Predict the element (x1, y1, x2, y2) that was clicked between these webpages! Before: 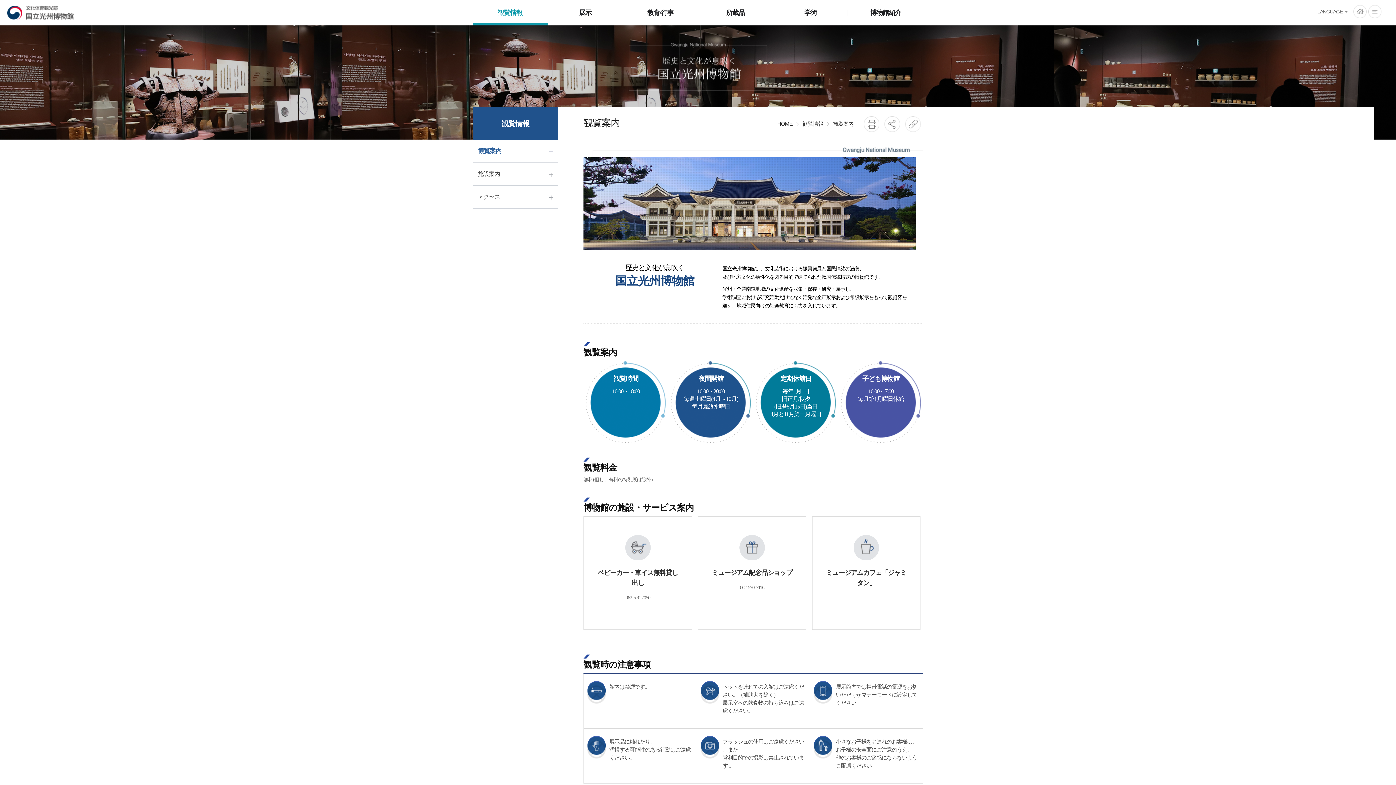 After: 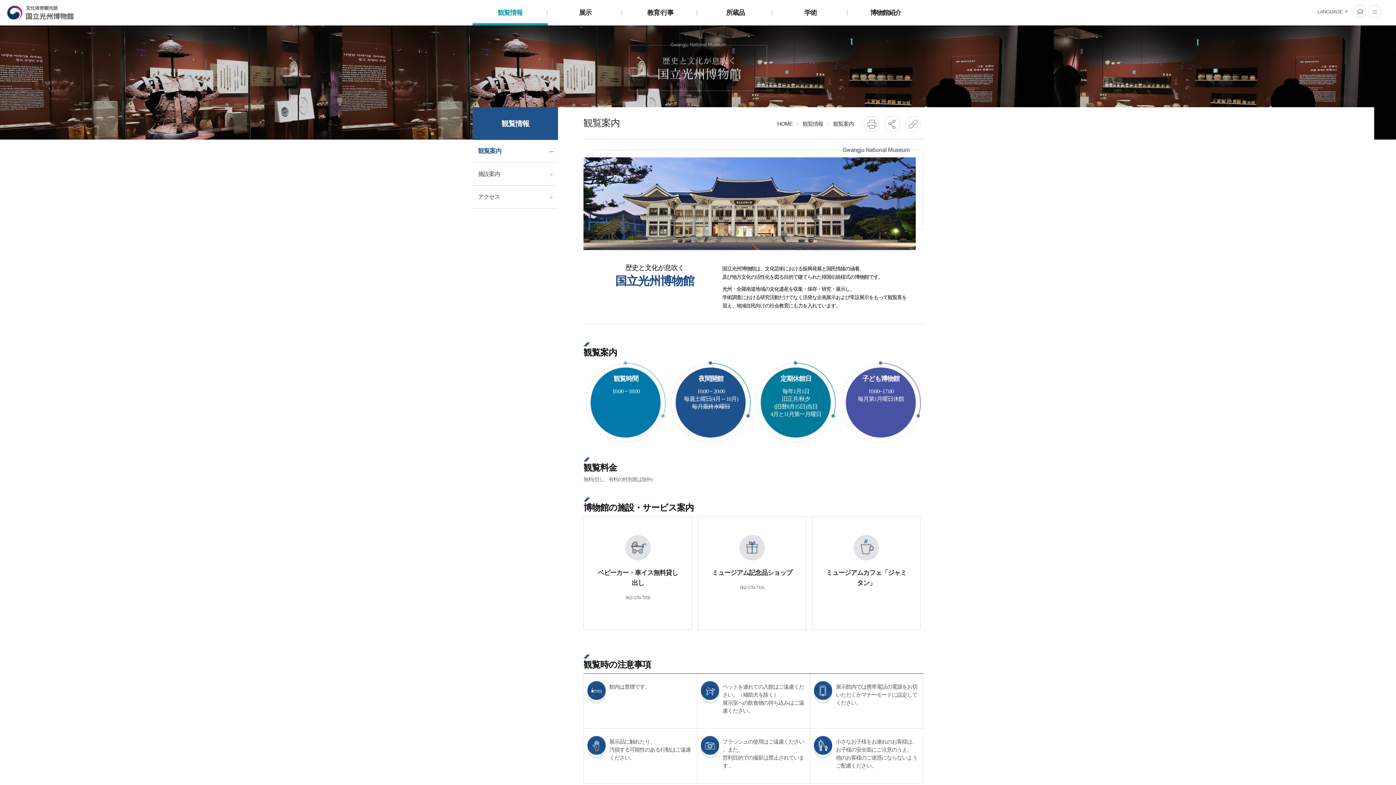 Action: label: 観覧情報 bbox: (472, 0, 547, 24)